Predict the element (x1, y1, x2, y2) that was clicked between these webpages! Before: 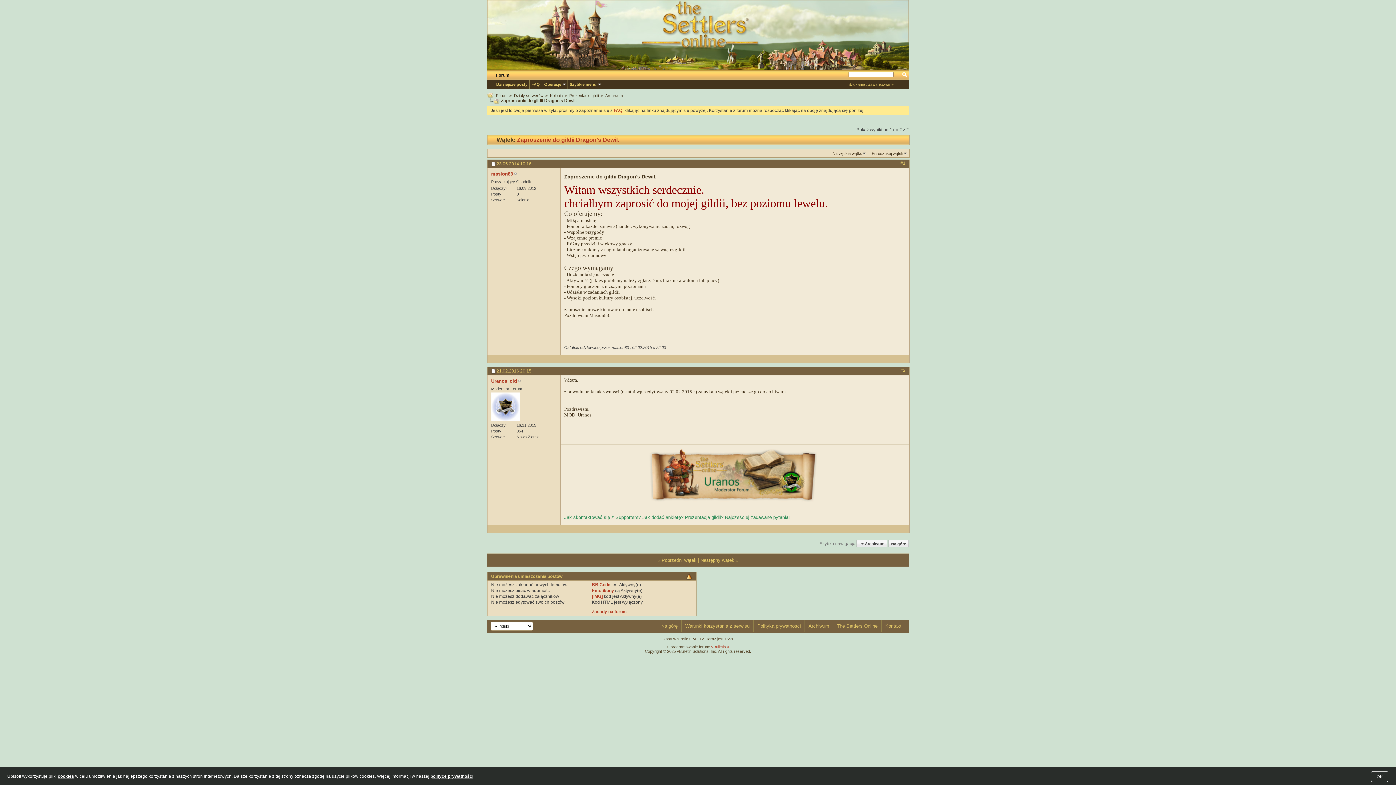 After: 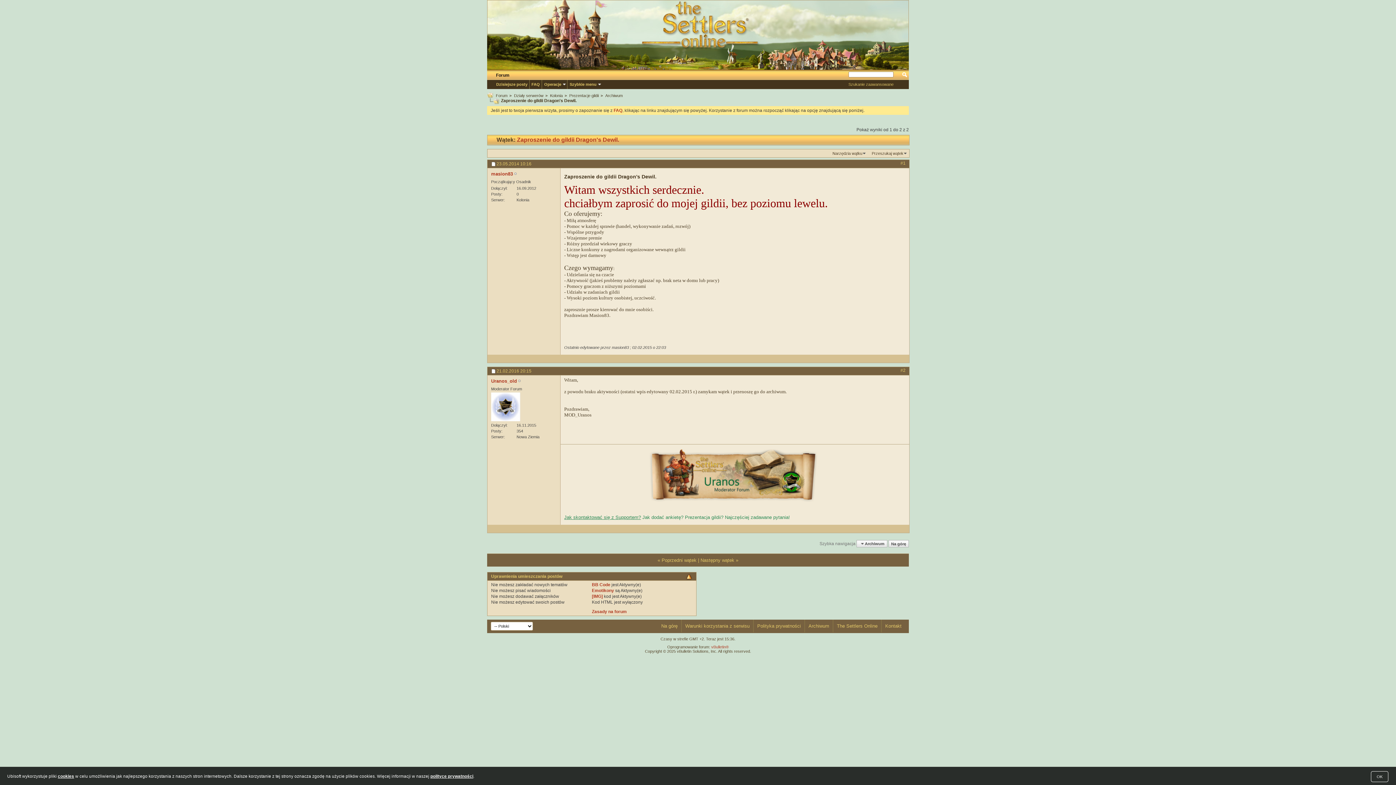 Action: bbox: (564, 515, 641, 520) label: Jak skontaktować się z Supportem?